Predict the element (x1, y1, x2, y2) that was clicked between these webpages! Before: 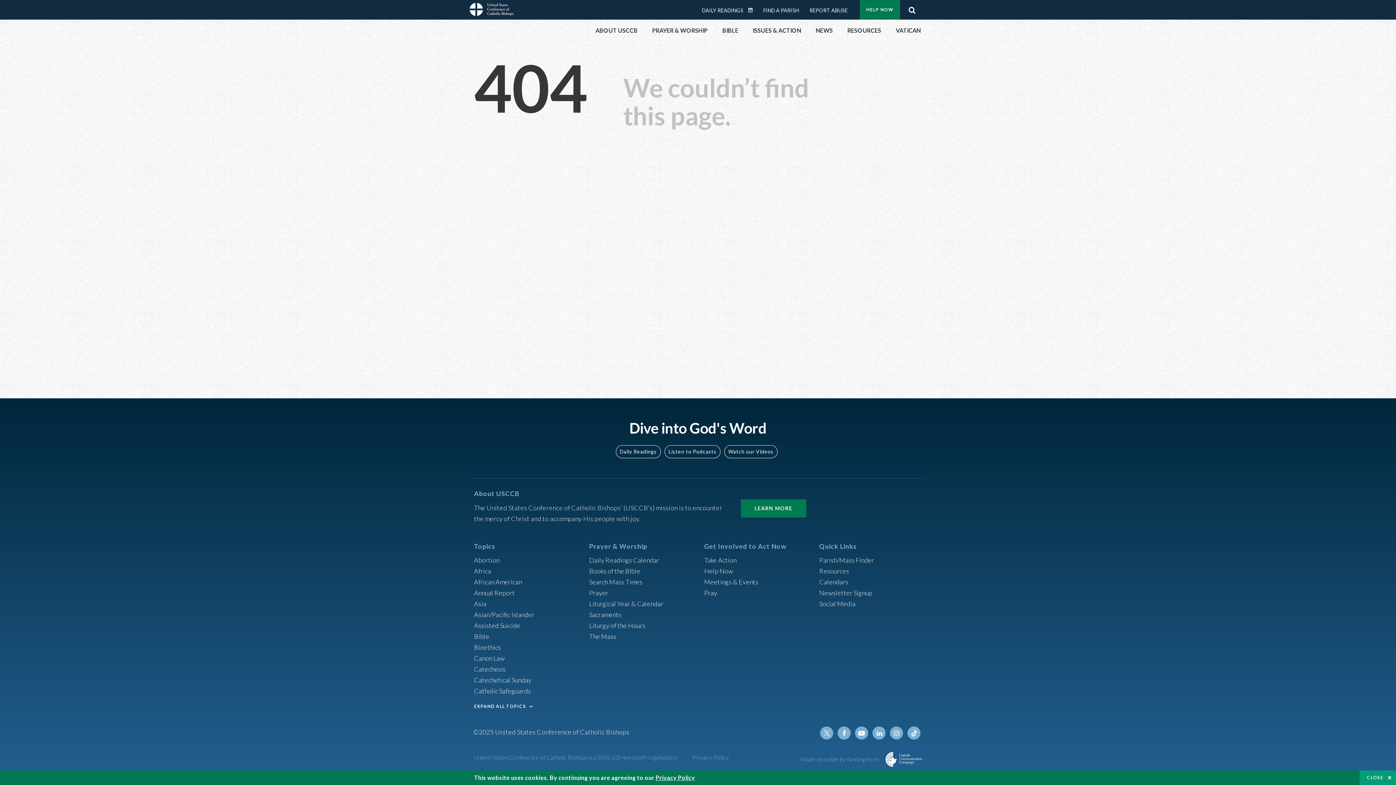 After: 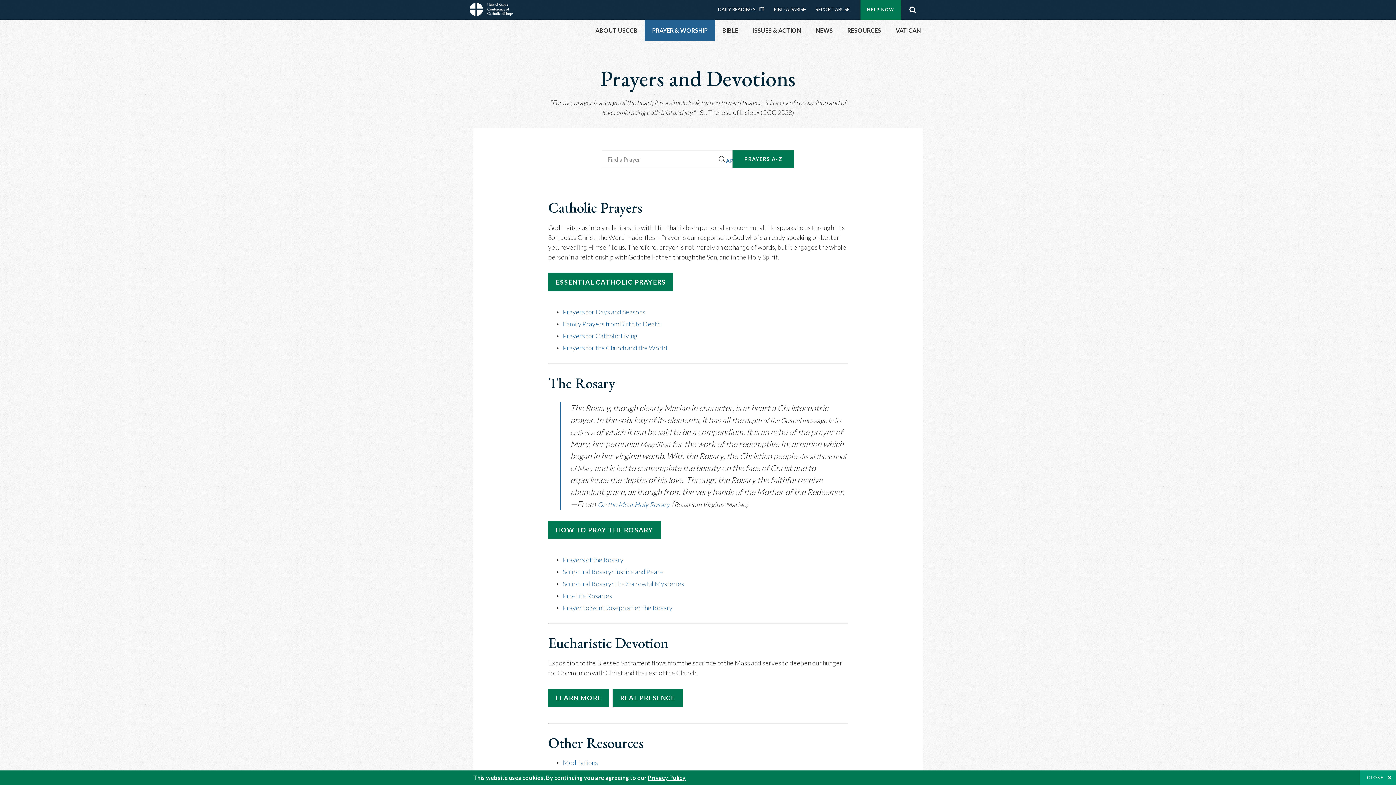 Action: bbox: (589, 588, 608, 596) label: Prayer